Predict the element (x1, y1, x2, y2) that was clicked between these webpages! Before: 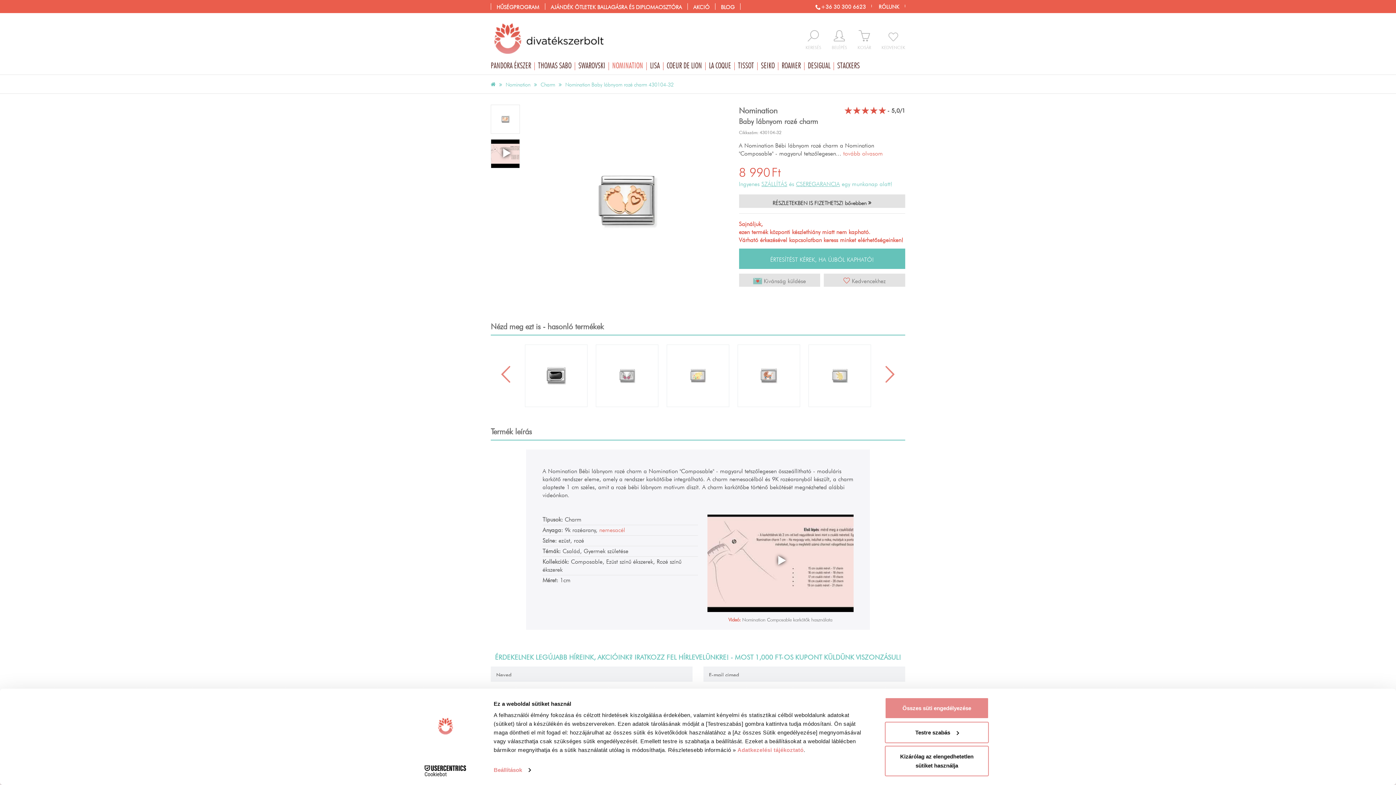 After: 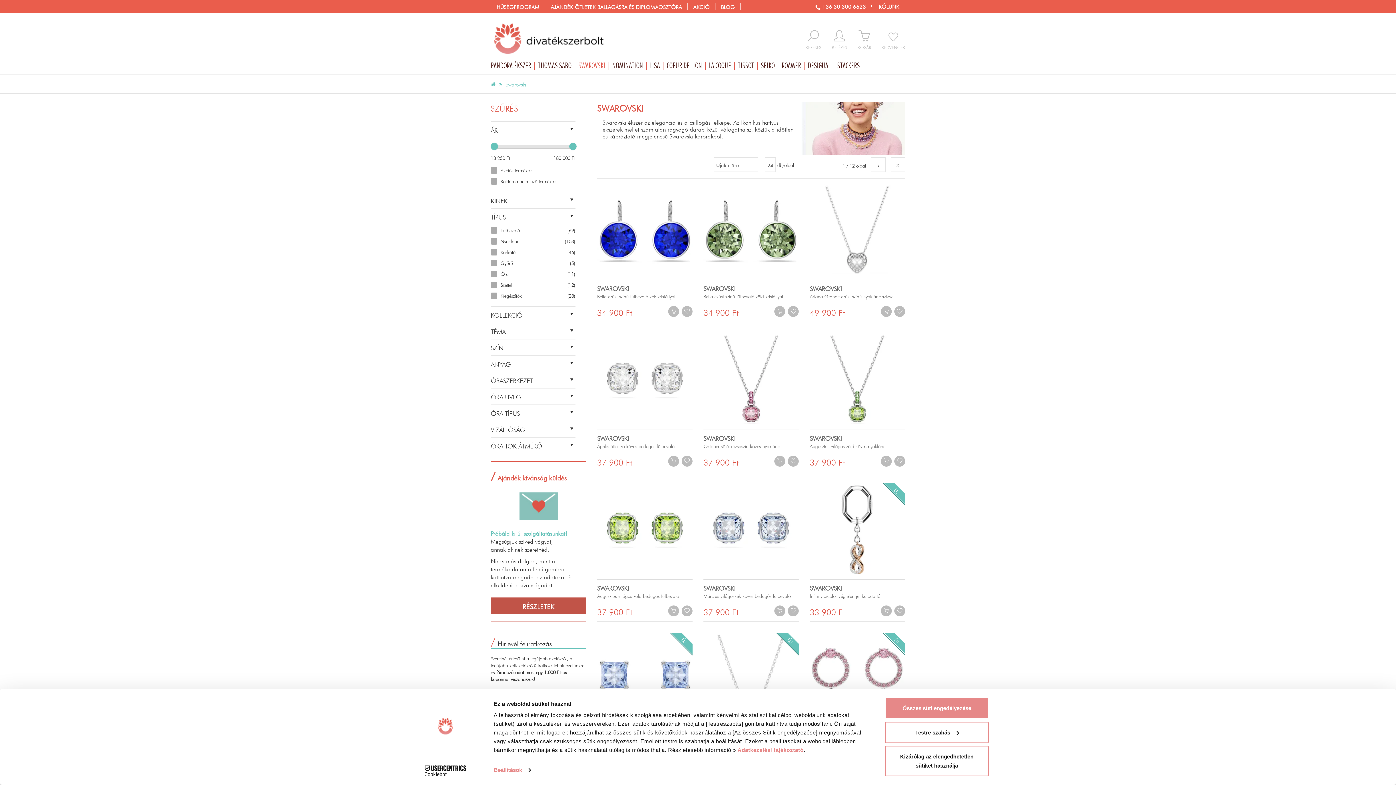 Action: bbox: (574, 60, 608, 70) label: SWAROVSKI